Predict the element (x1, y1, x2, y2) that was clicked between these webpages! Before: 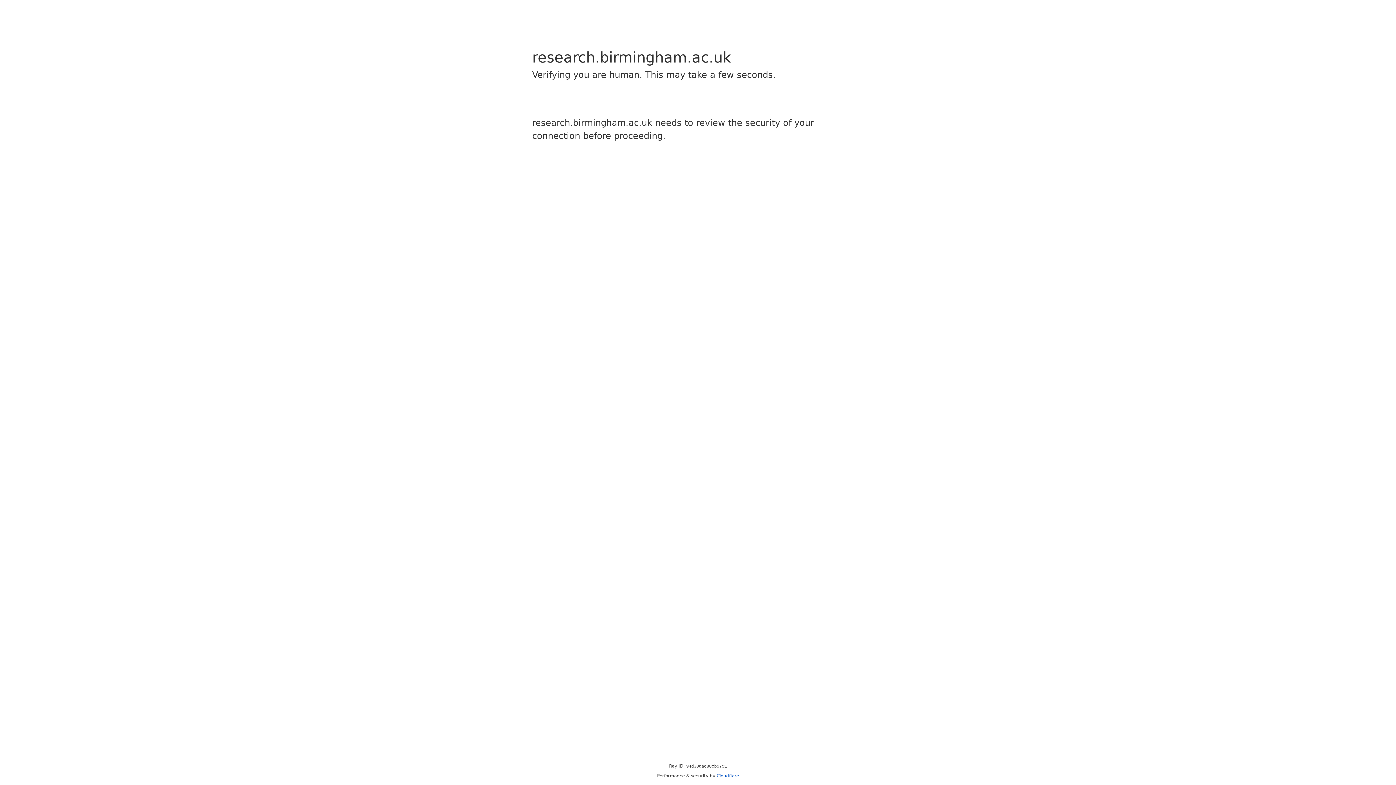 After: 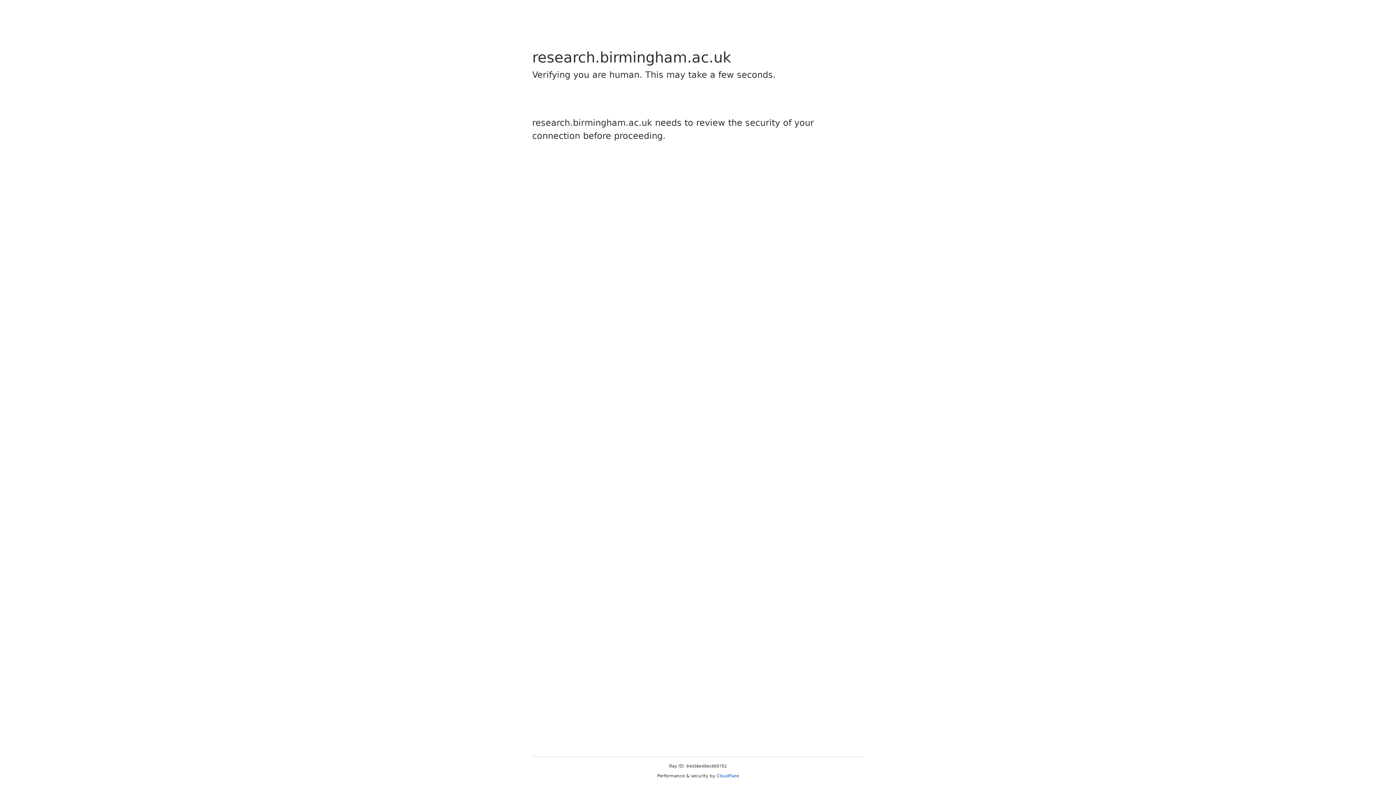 Action: bbox: (716, 773, 739, 778) label: Cloudflare